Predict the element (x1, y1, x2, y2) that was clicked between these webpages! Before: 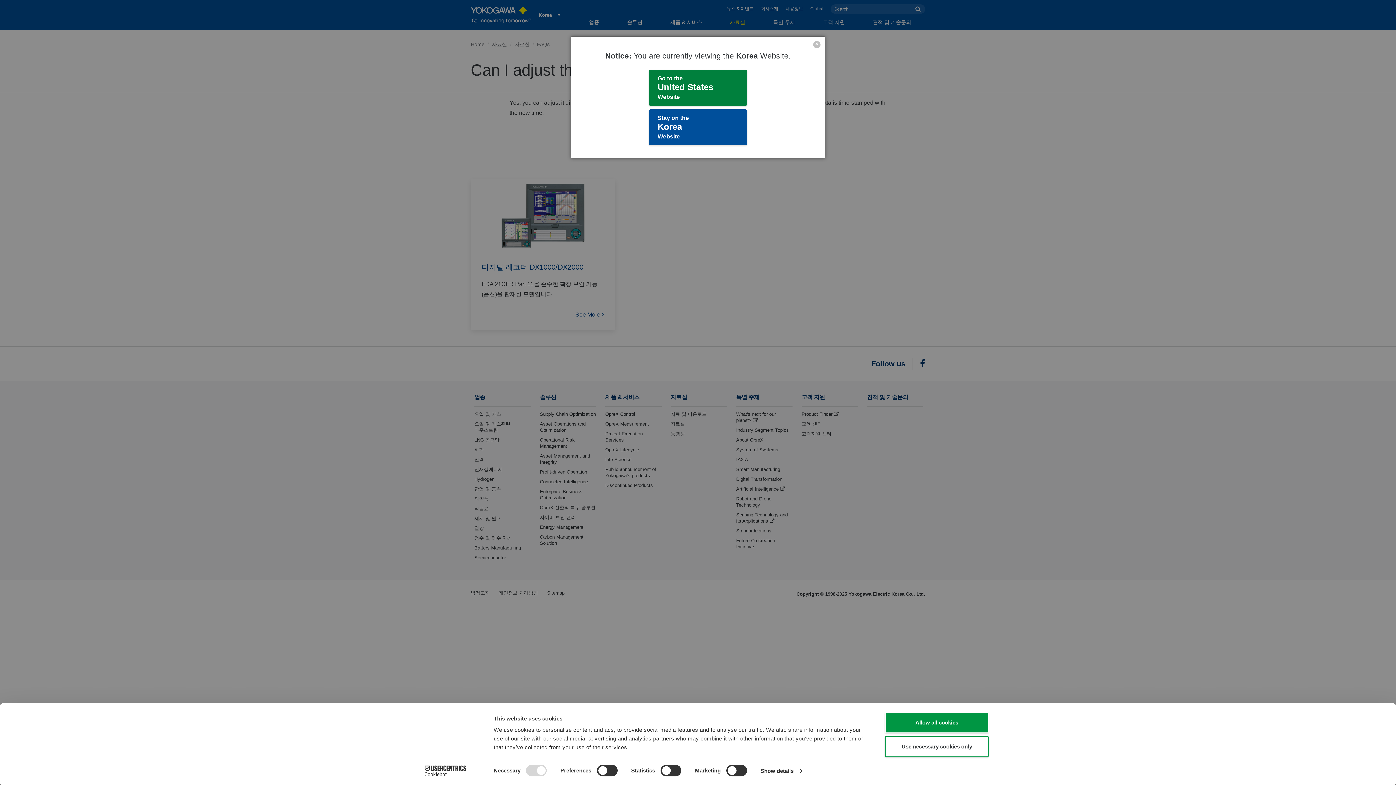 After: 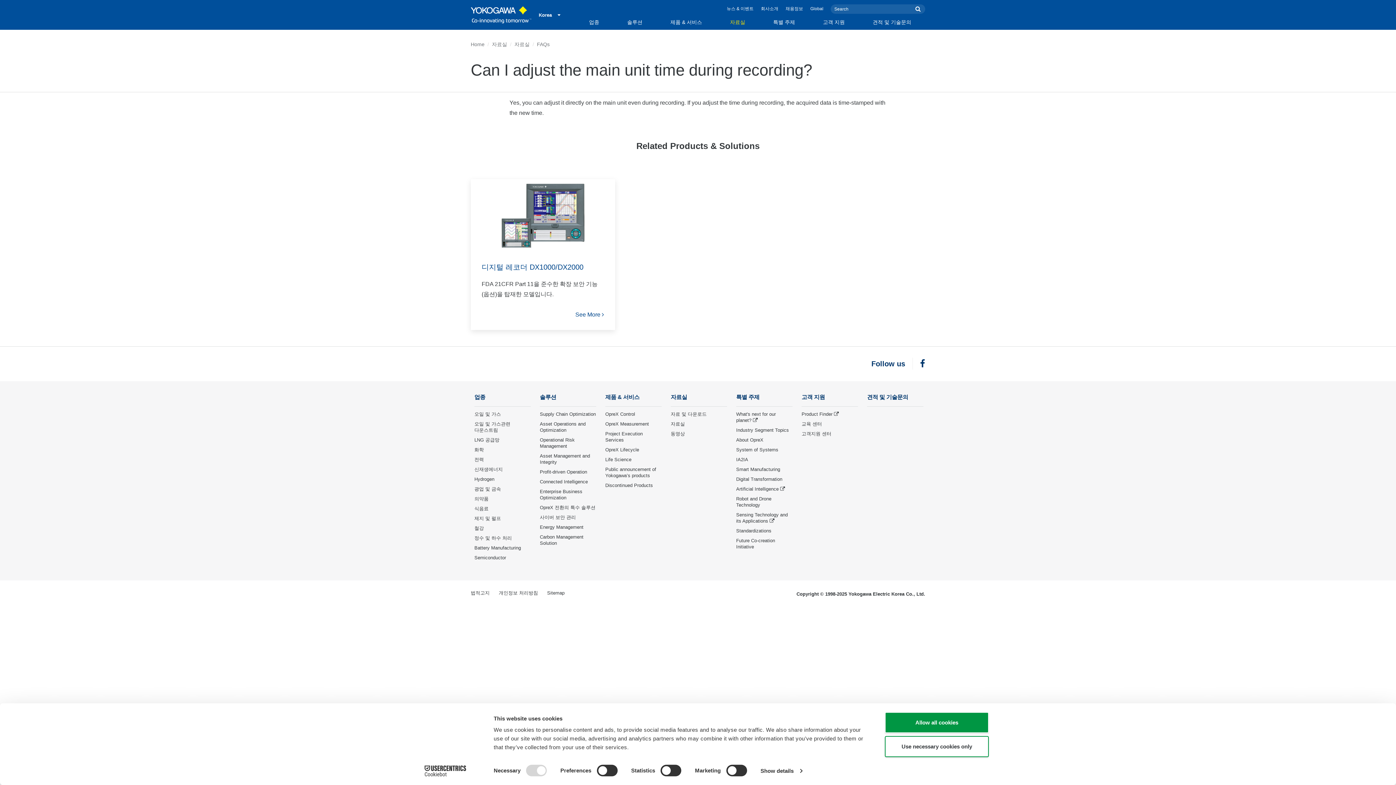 Action: bbox: (813, 41, 820, 48) label: Close